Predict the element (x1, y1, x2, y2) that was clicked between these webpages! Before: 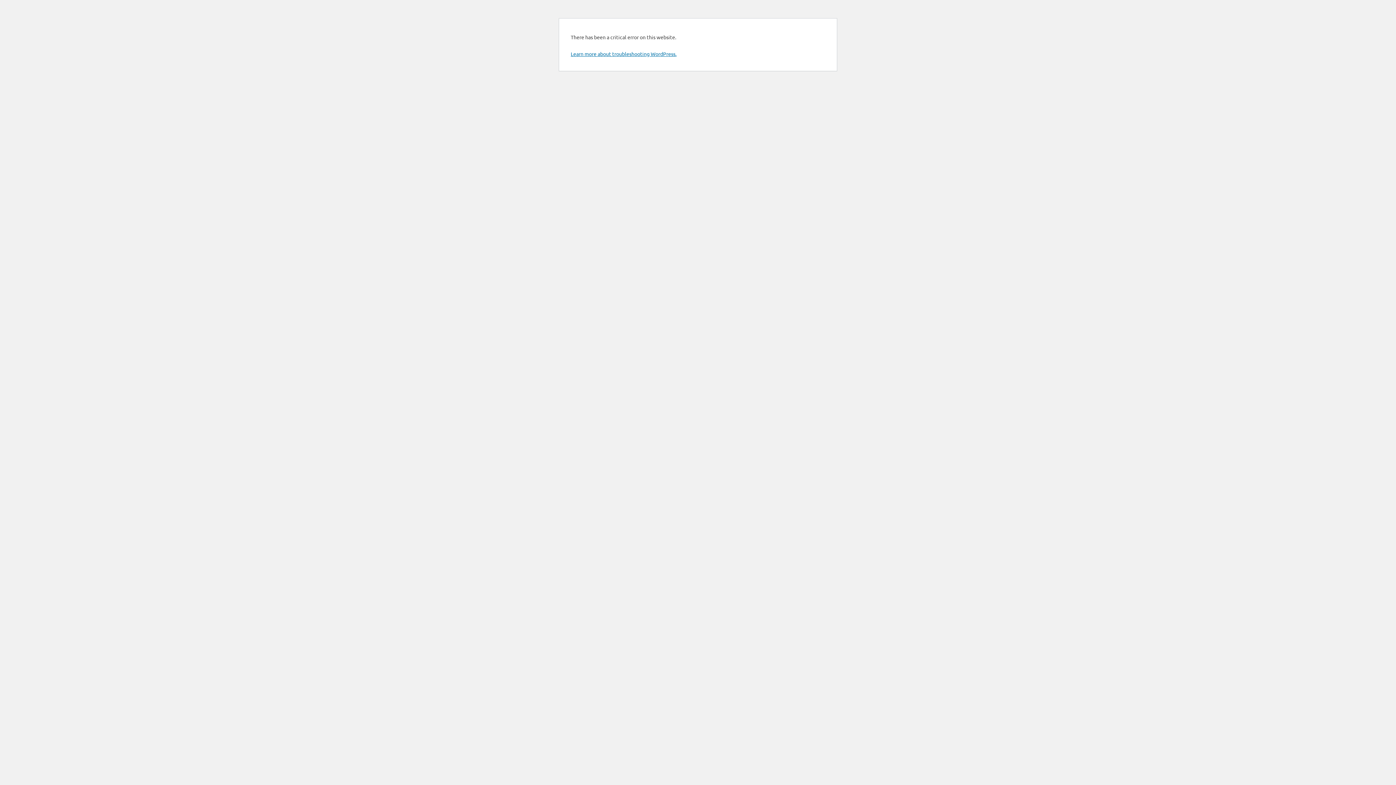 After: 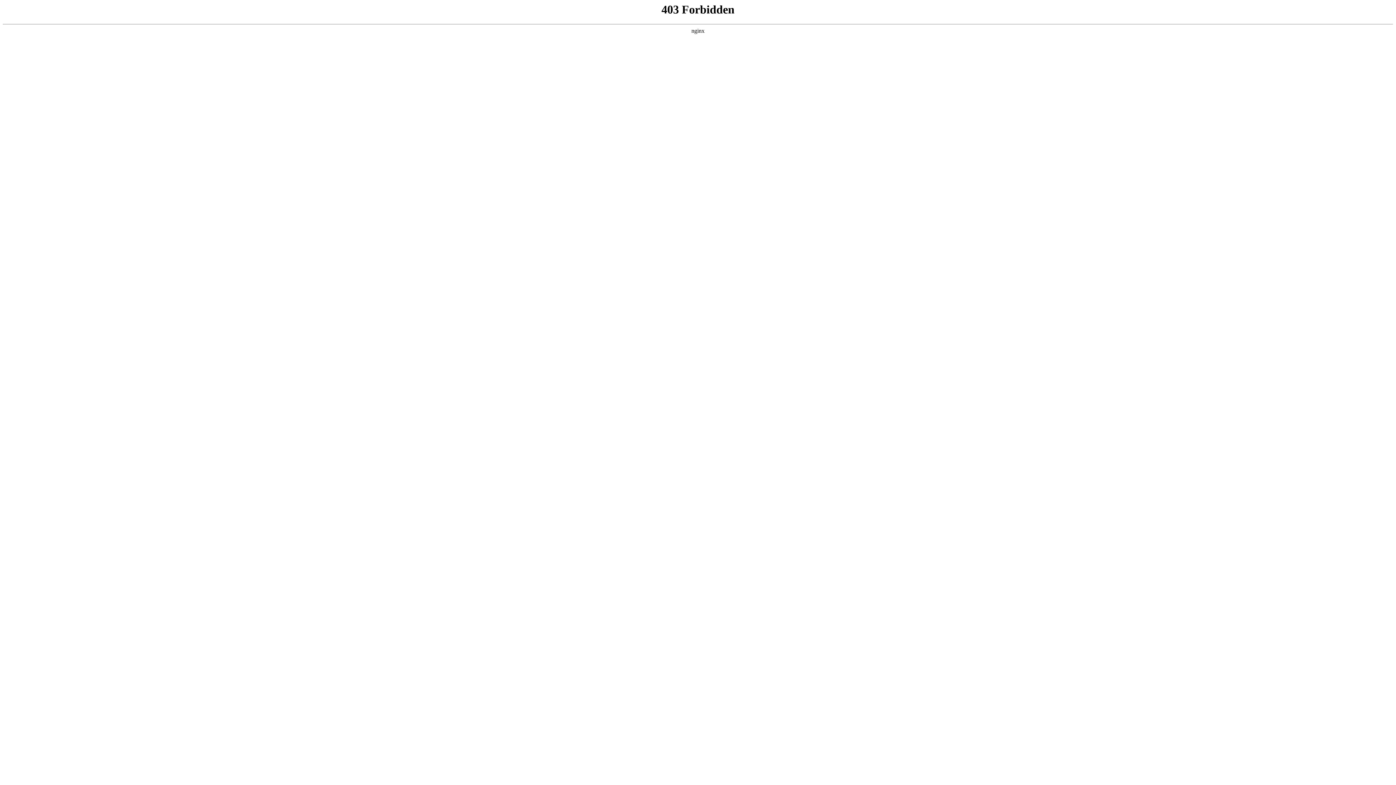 Action: bbox: (570, 50, 676, 57) label: Learn more about troubleshooting WordPress.